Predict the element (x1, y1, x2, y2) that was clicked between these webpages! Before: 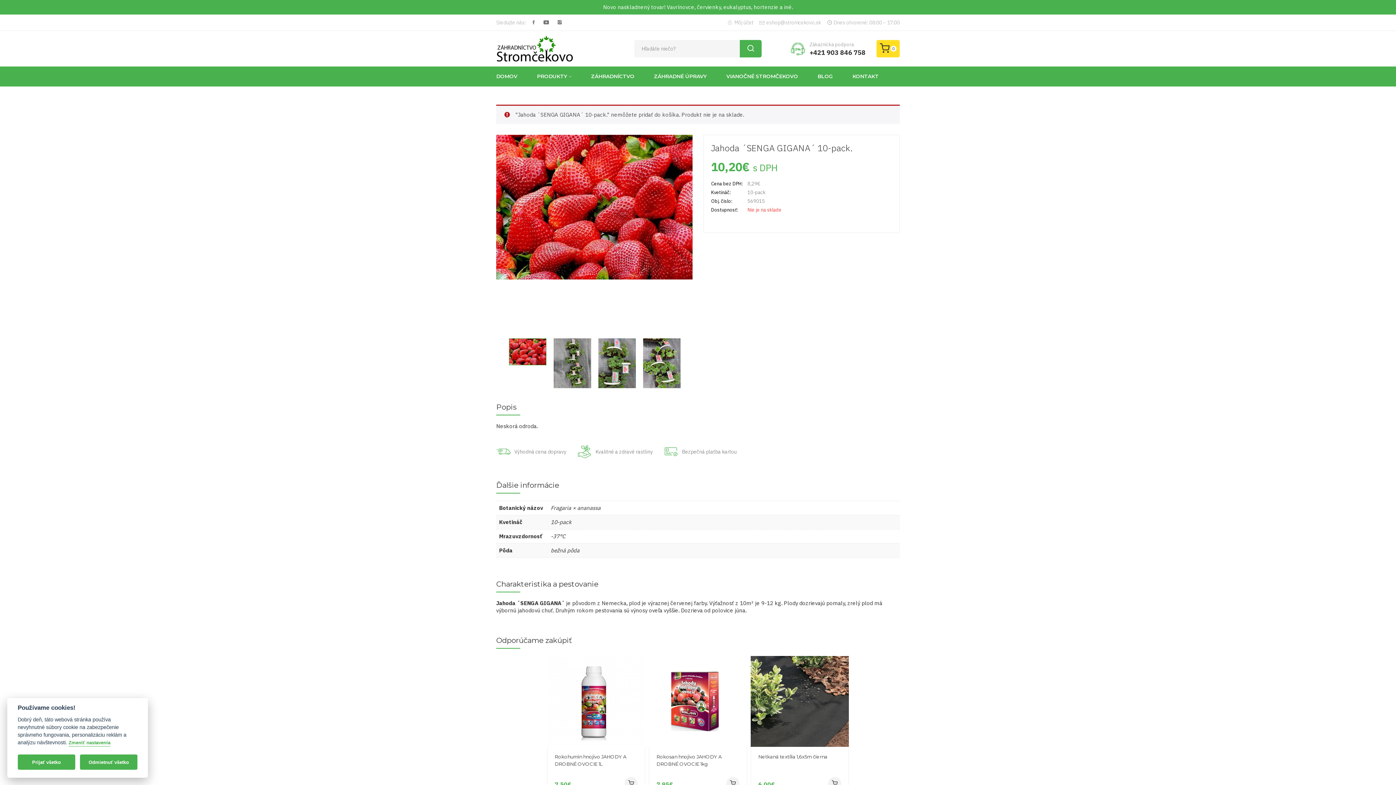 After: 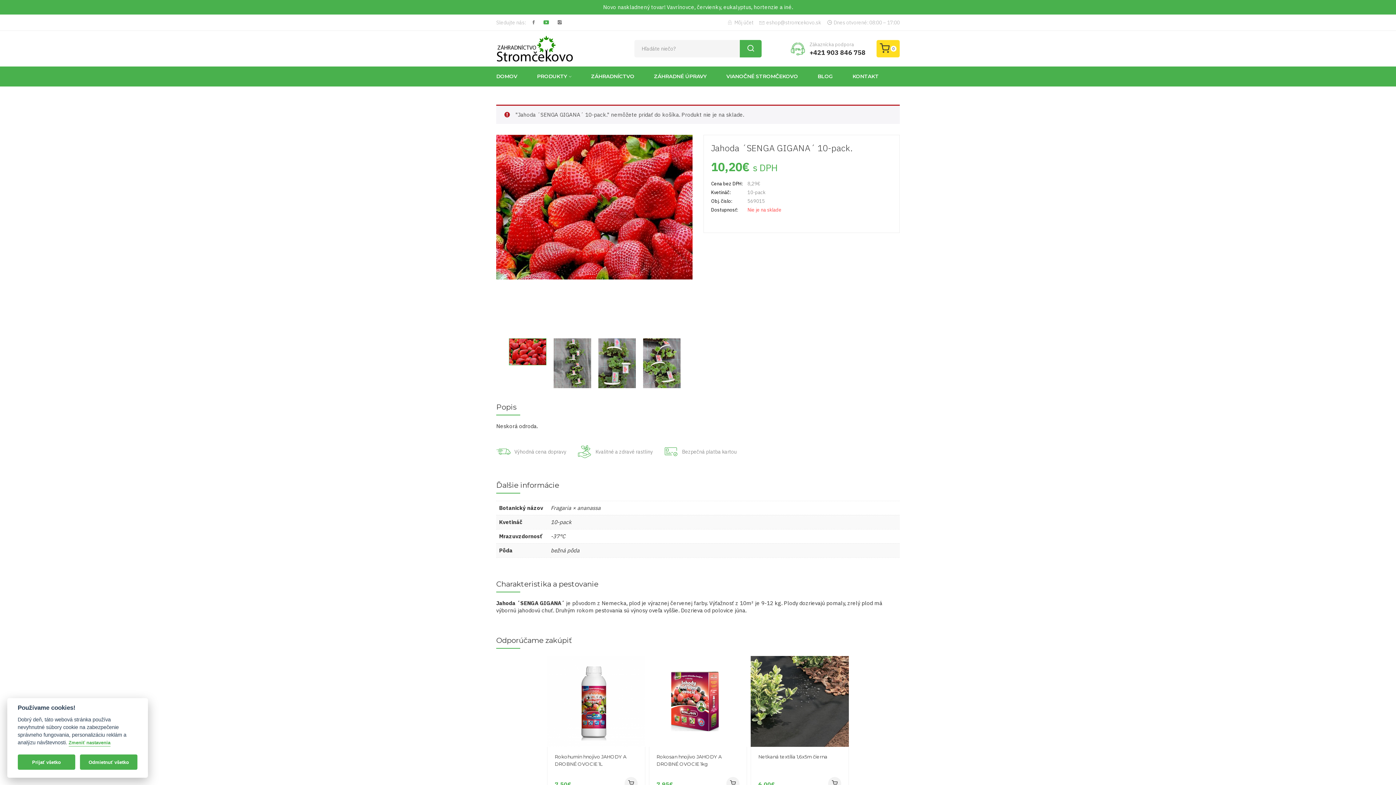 Action: bbox: (543, 18, 549, 26)